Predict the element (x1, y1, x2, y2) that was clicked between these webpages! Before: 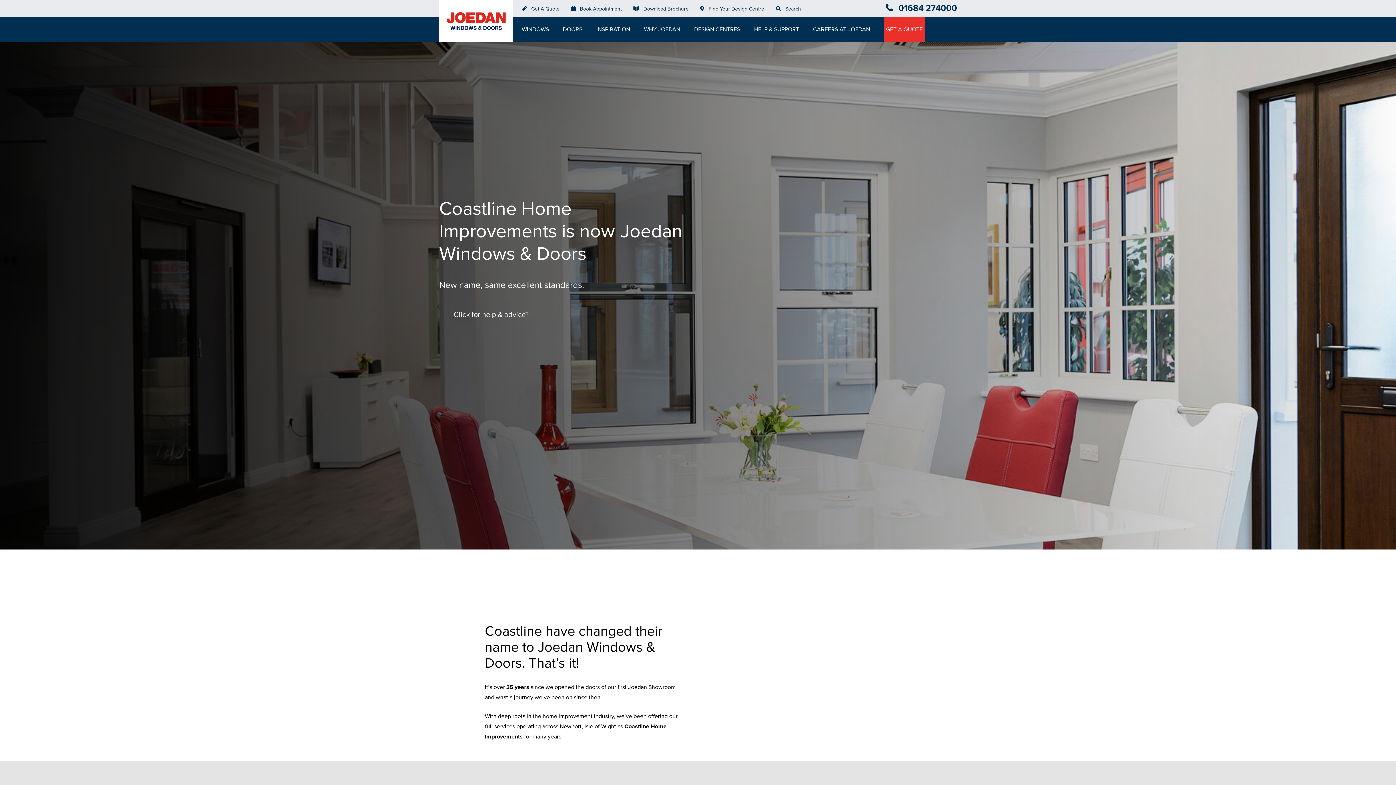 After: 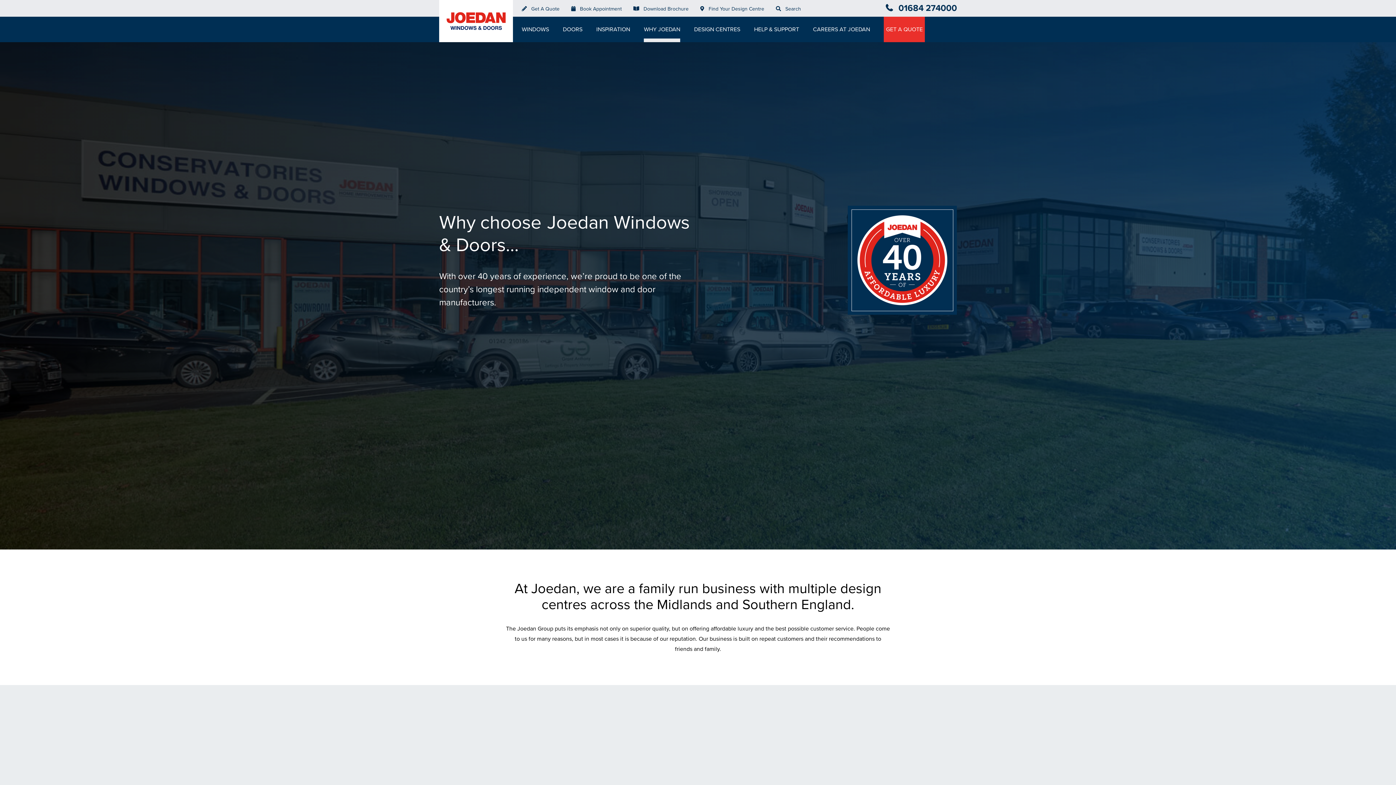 Action: bbox: (644, 16, 680, 38) label: WHY JOEDAN